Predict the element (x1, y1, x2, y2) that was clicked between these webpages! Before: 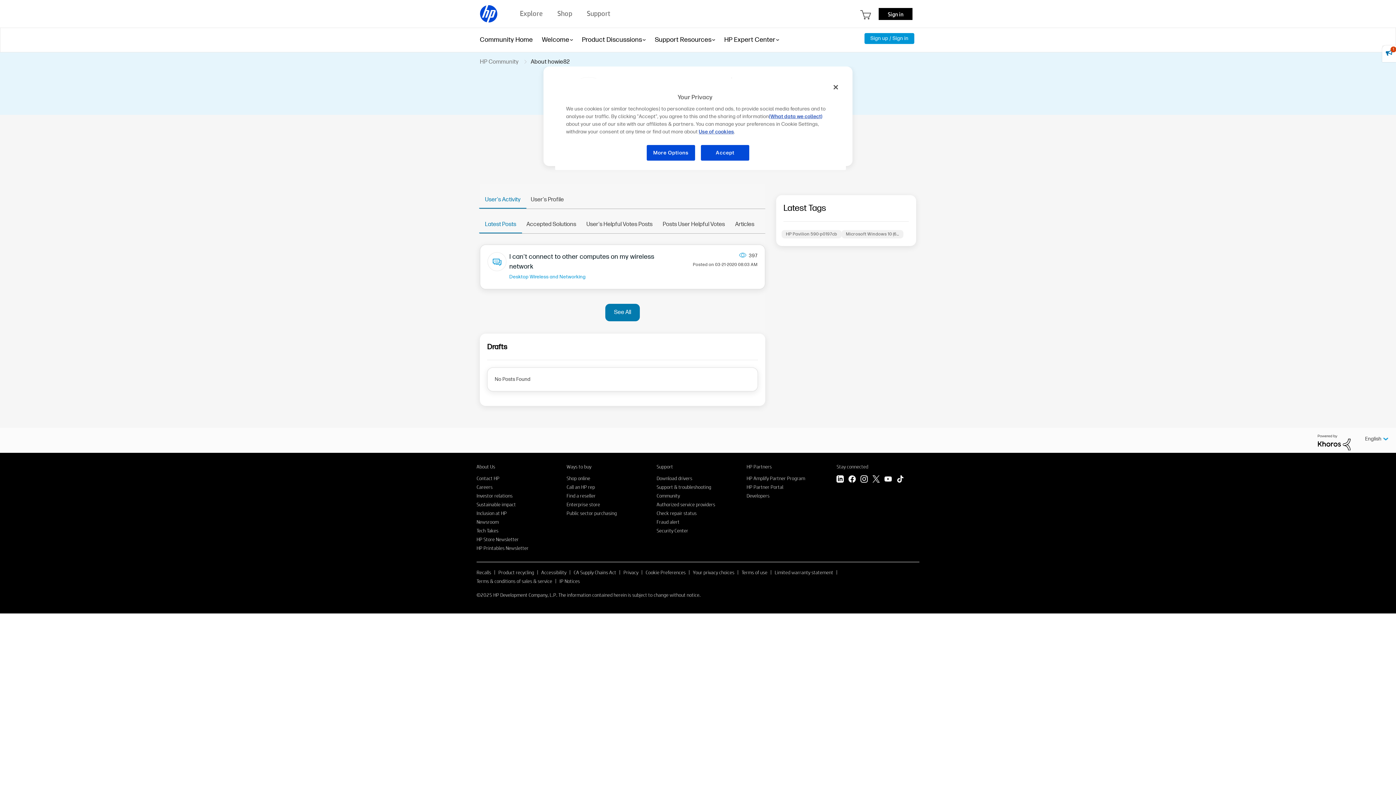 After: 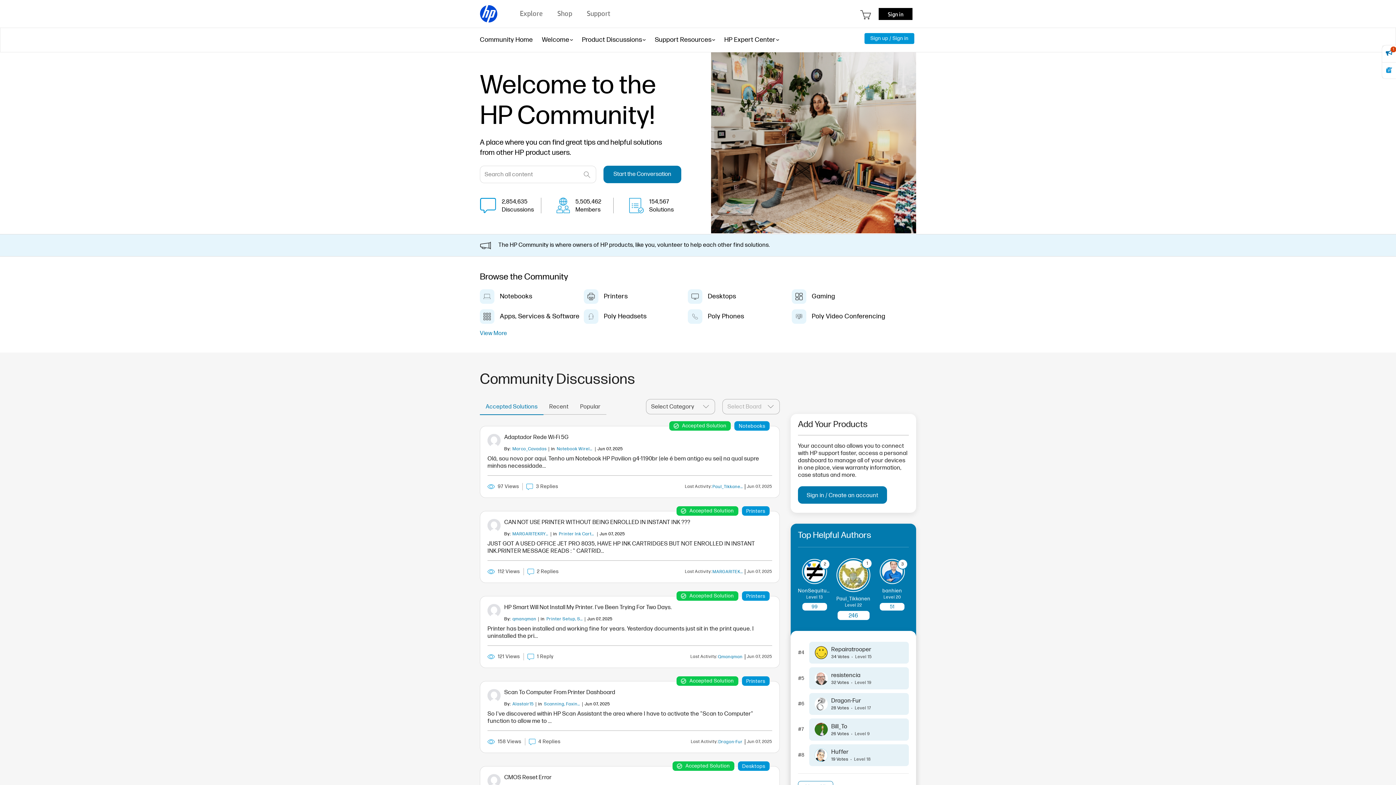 Action: bbox: (480, 58, 522, 65) label: HP Community